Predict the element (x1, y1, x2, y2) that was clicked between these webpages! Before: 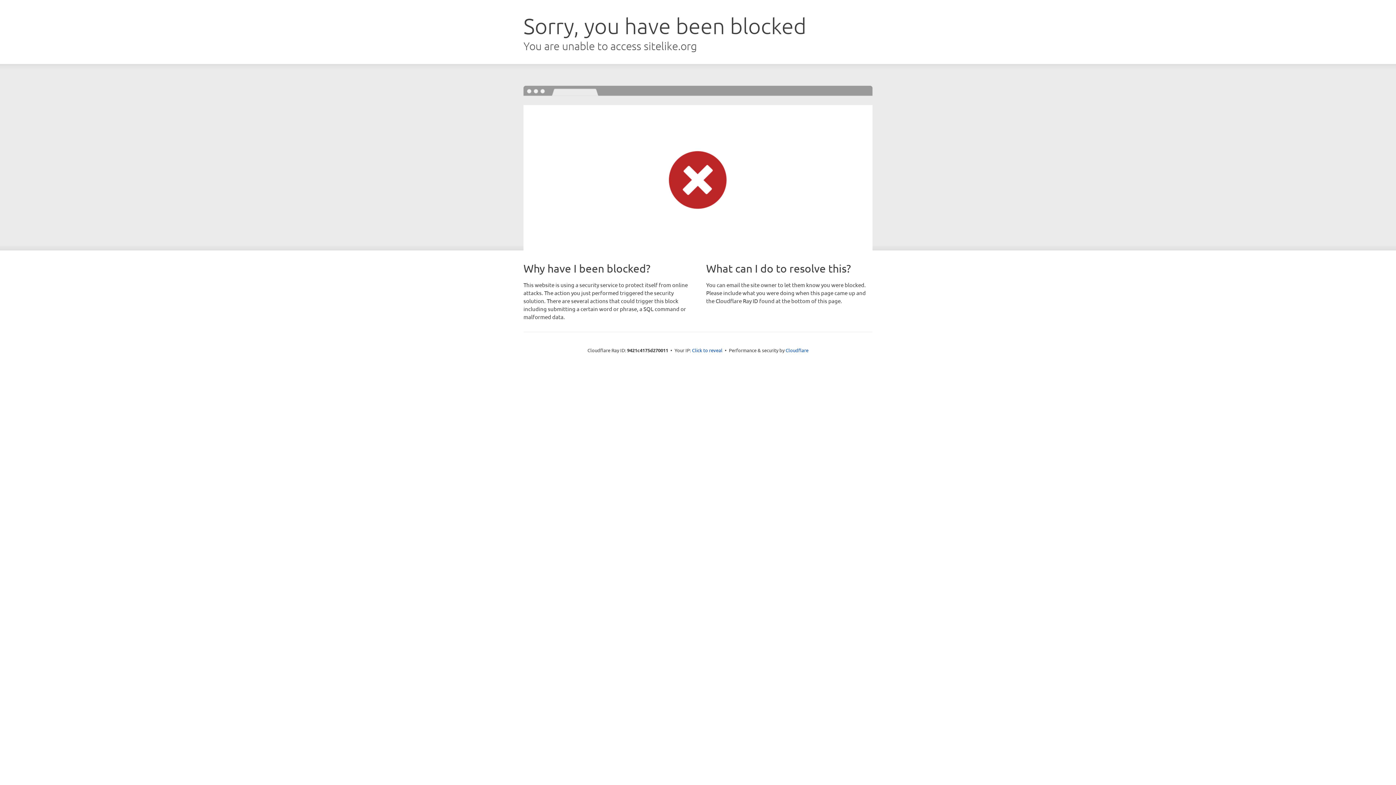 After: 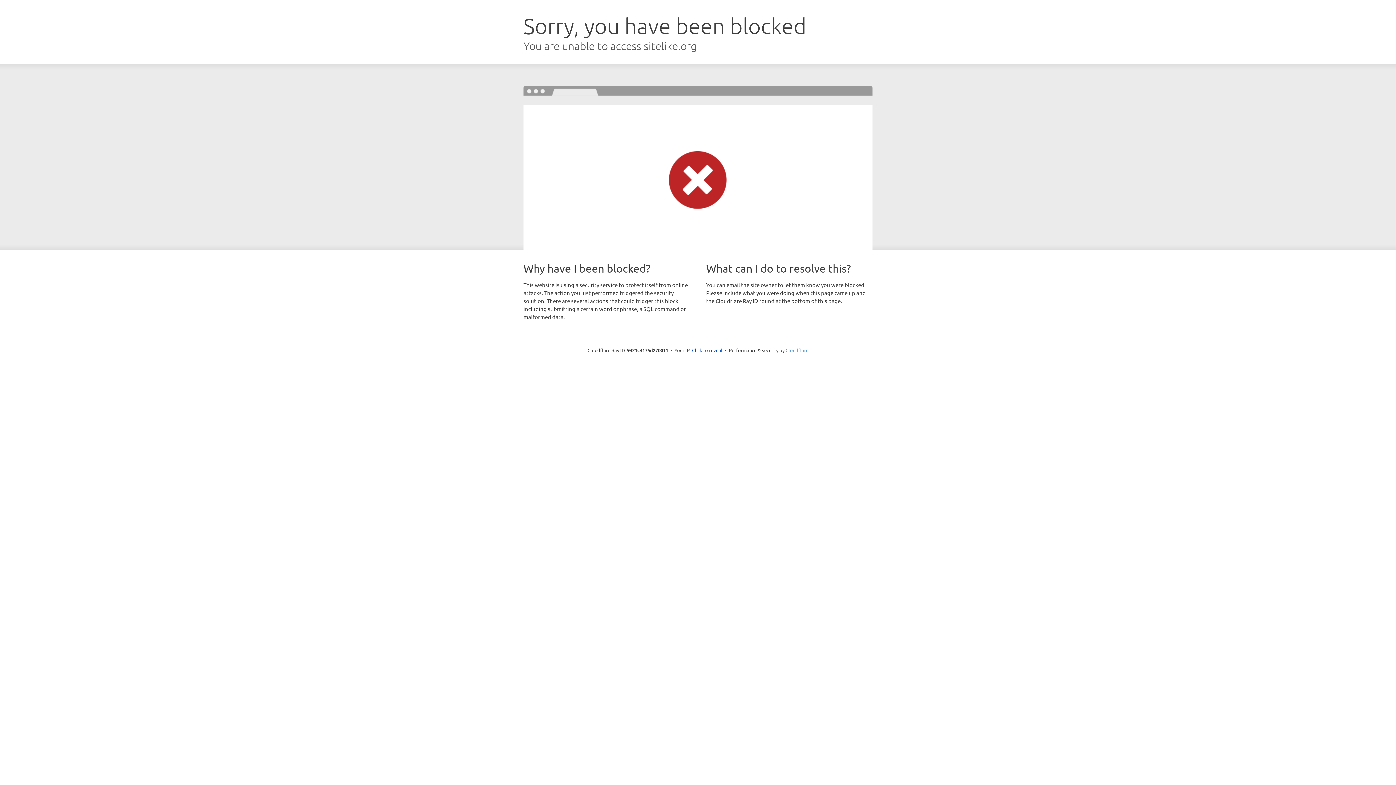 Action: bbox: (785, 347, 808, 353) label: Cloudflare